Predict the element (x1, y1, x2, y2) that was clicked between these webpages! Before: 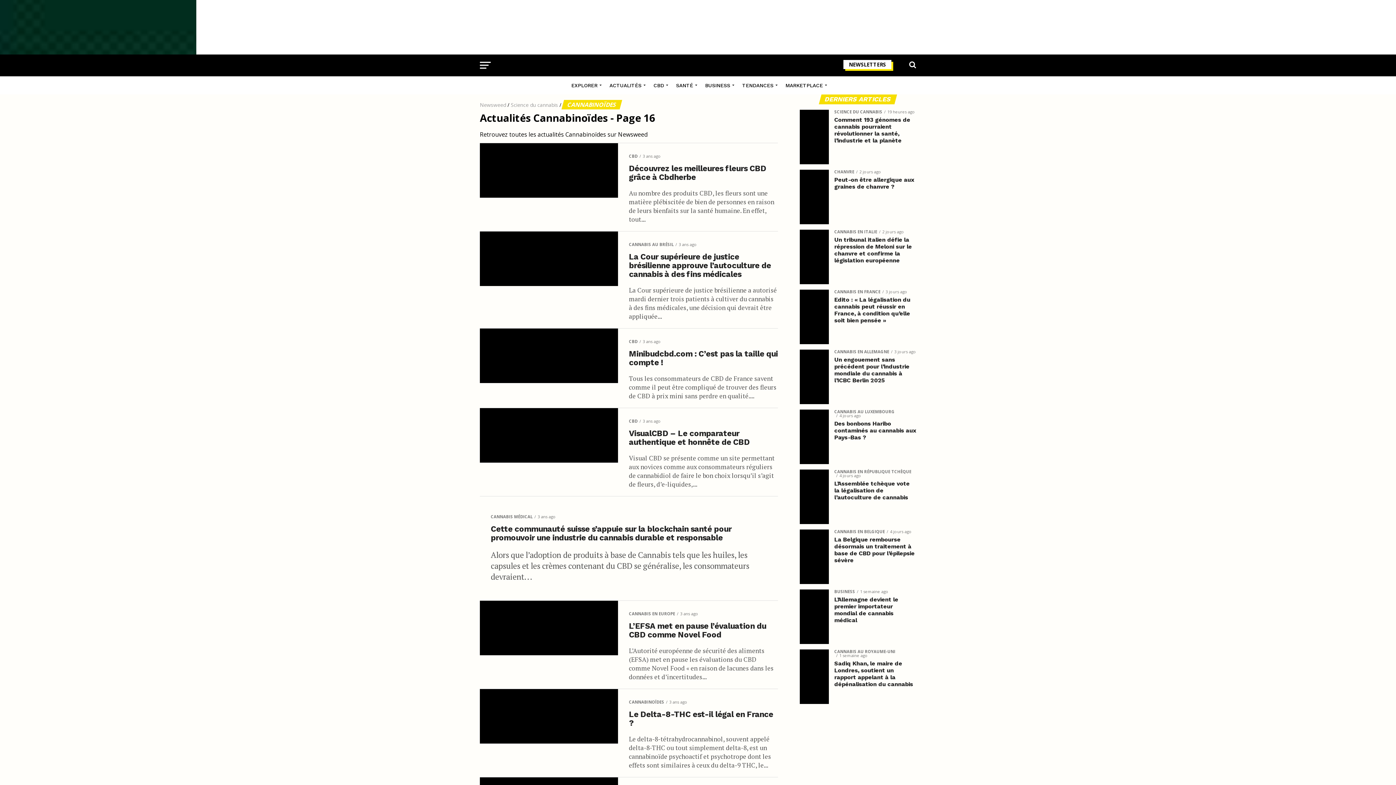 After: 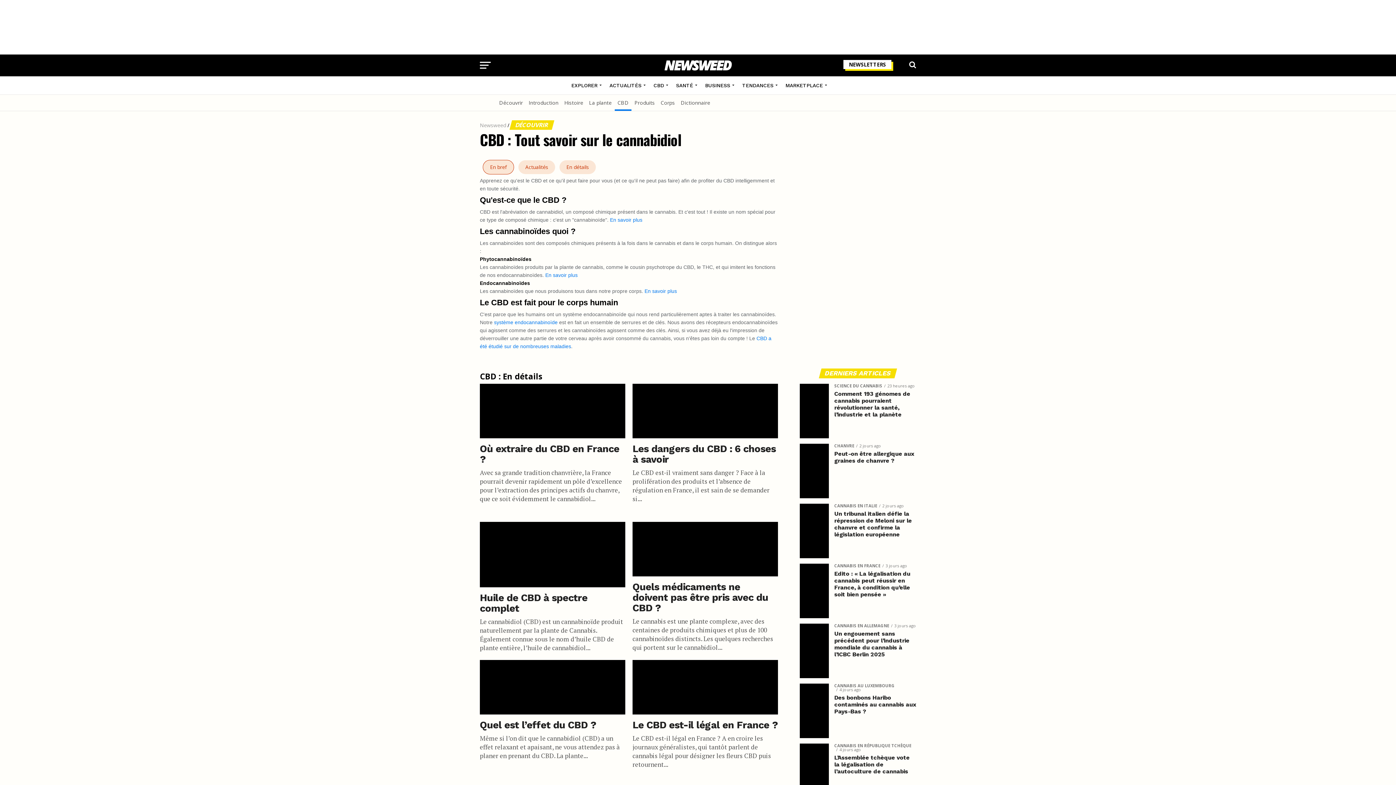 Action: label: CBD bbox: (649, 76, 670, 94)